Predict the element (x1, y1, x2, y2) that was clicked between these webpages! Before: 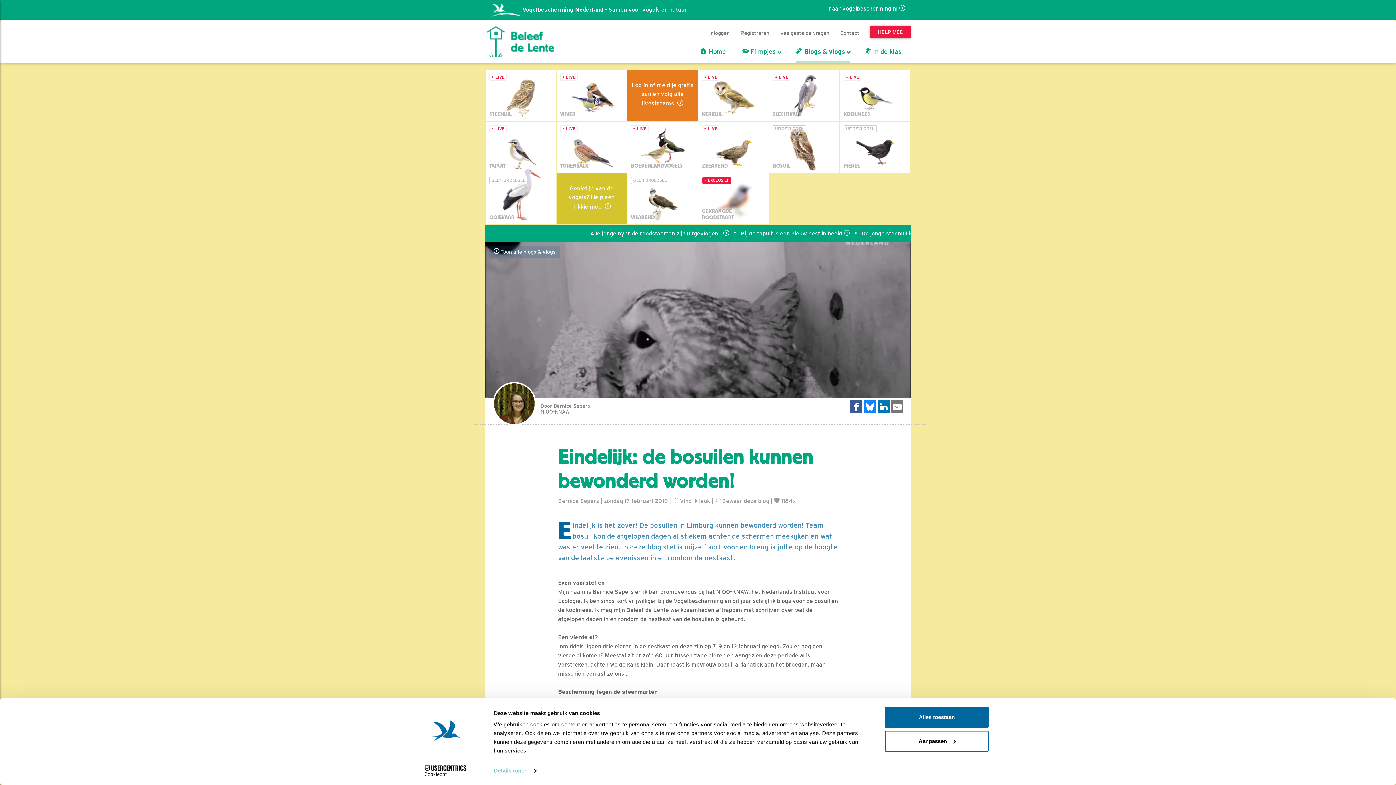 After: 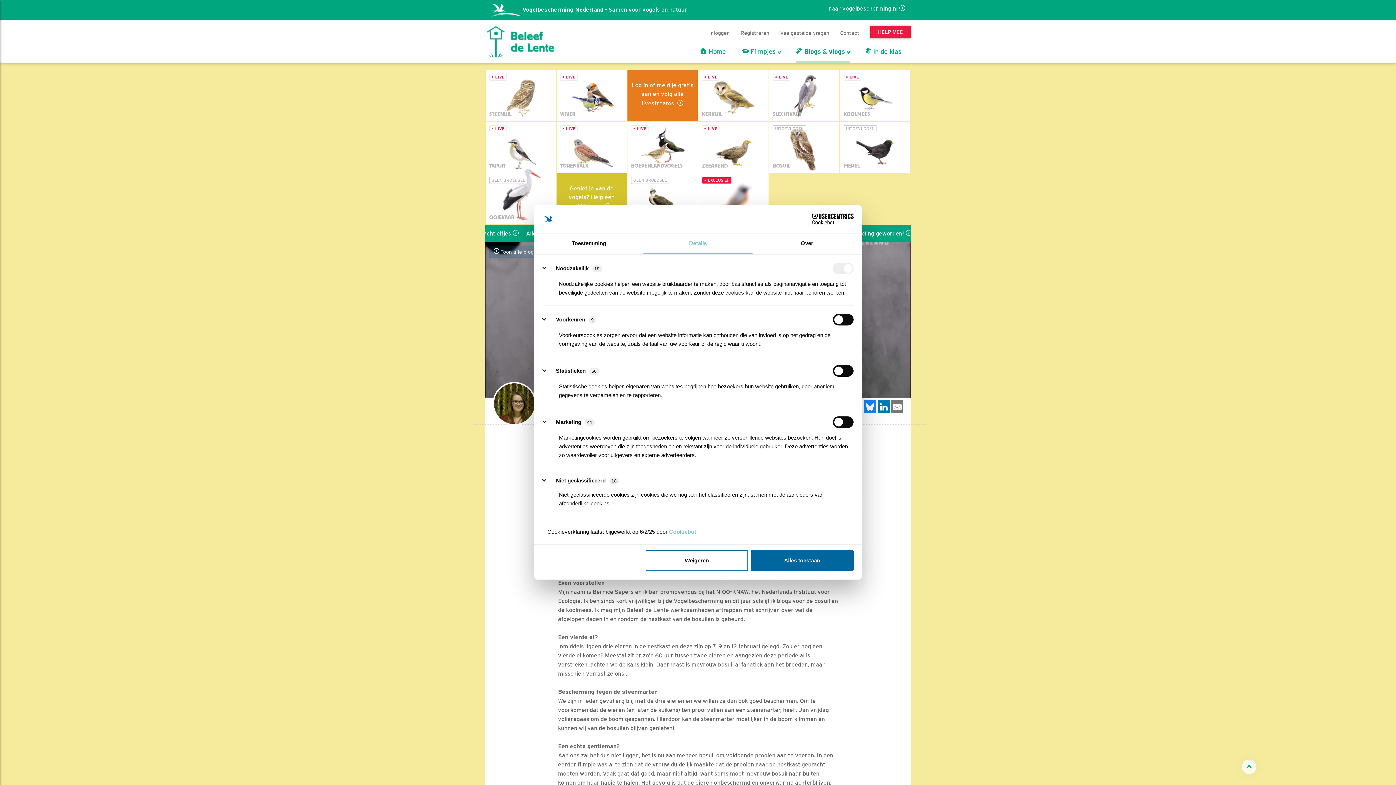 Action: label: Details tonen bbox: (493, 765, 536, 776)